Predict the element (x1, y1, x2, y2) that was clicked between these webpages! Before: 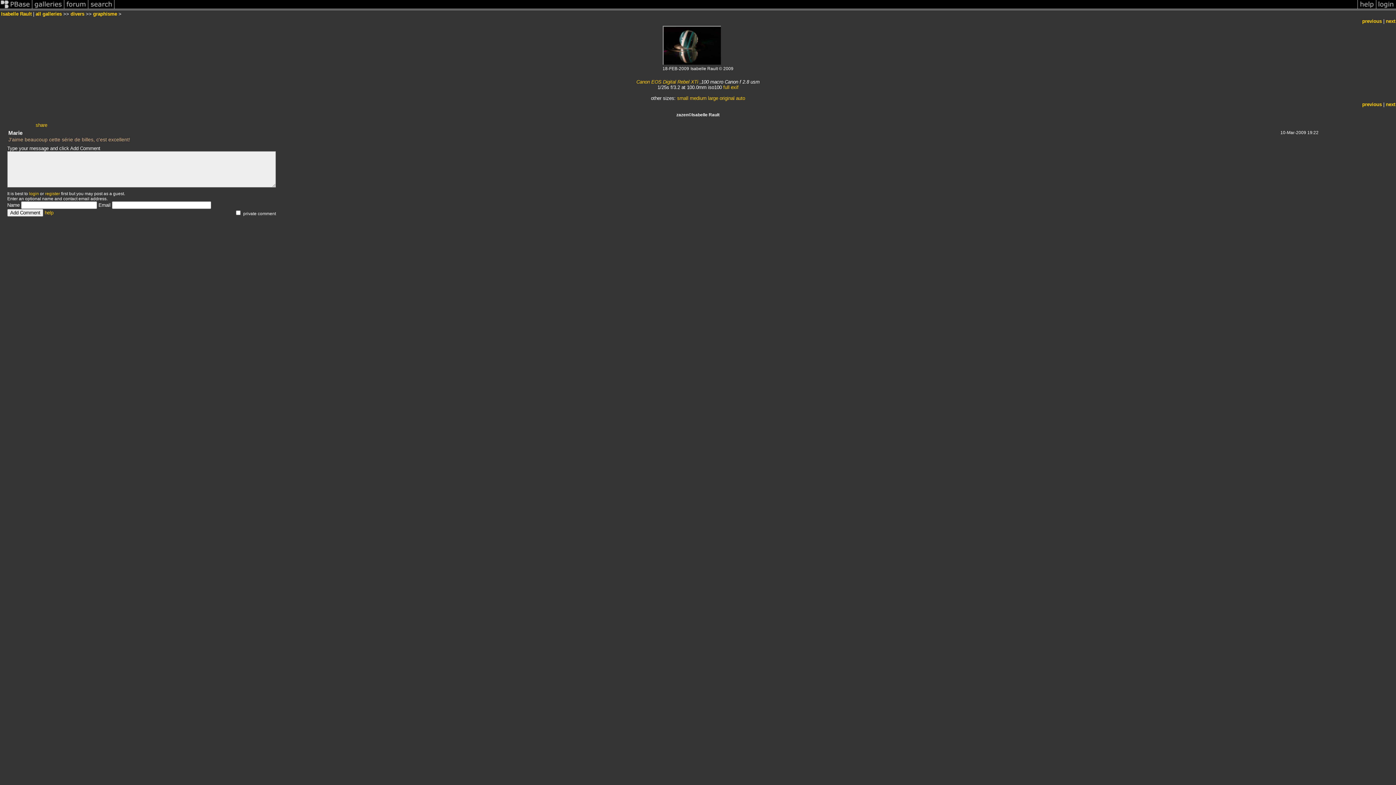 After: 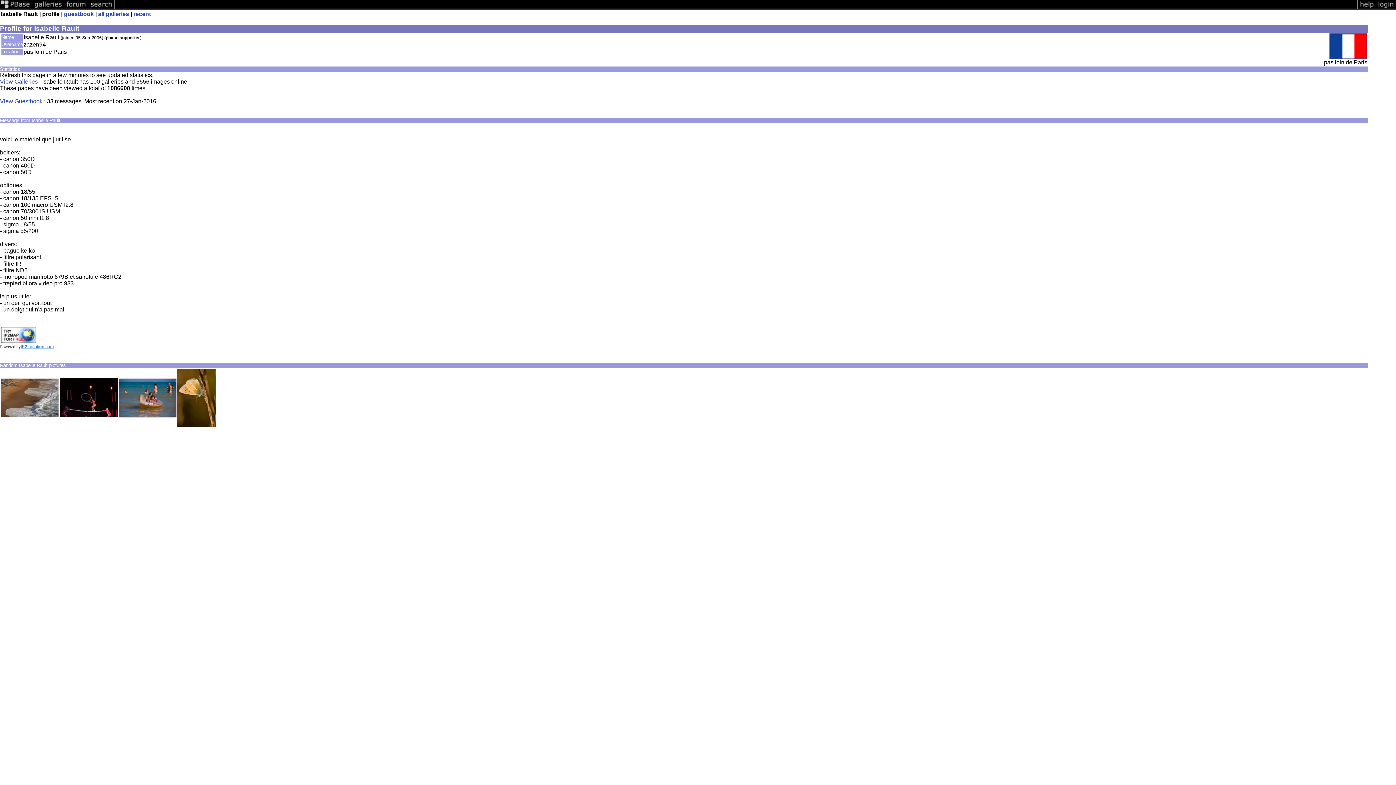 Action: label: Isabelle Rault bbox: (1, 11, 31, 16)